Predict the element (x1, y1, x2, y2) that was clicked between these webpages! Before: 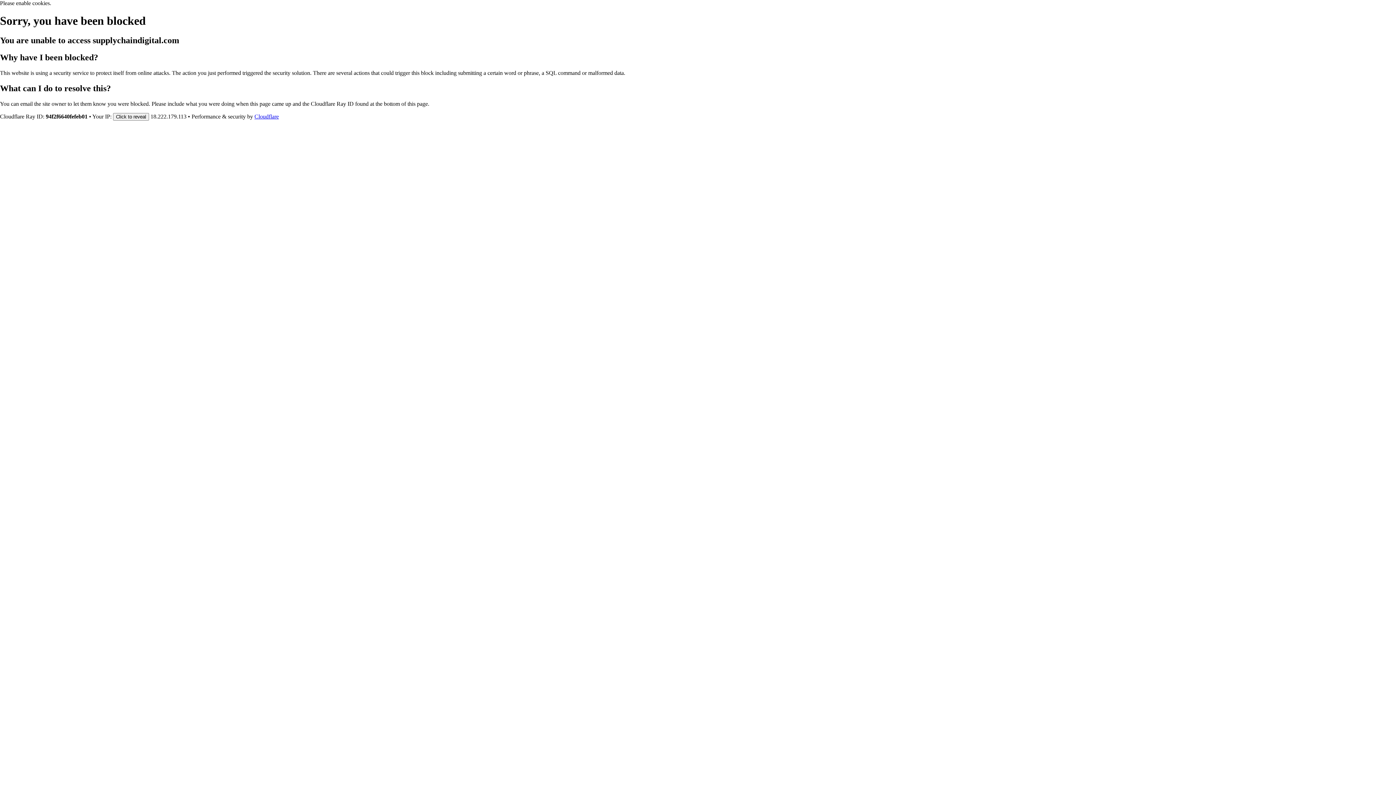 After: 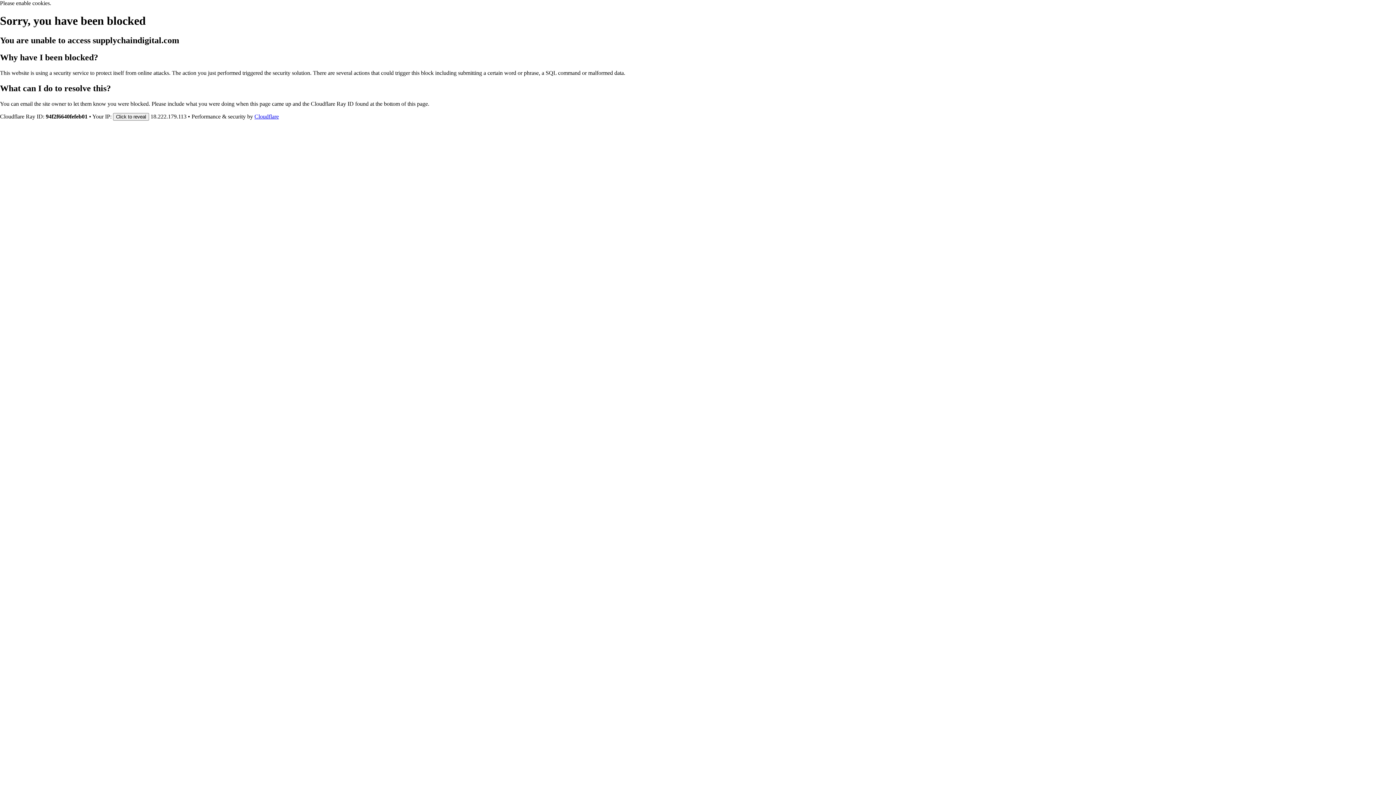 Action: bbox: (254, 113, 278, 119) label: Cloudflare